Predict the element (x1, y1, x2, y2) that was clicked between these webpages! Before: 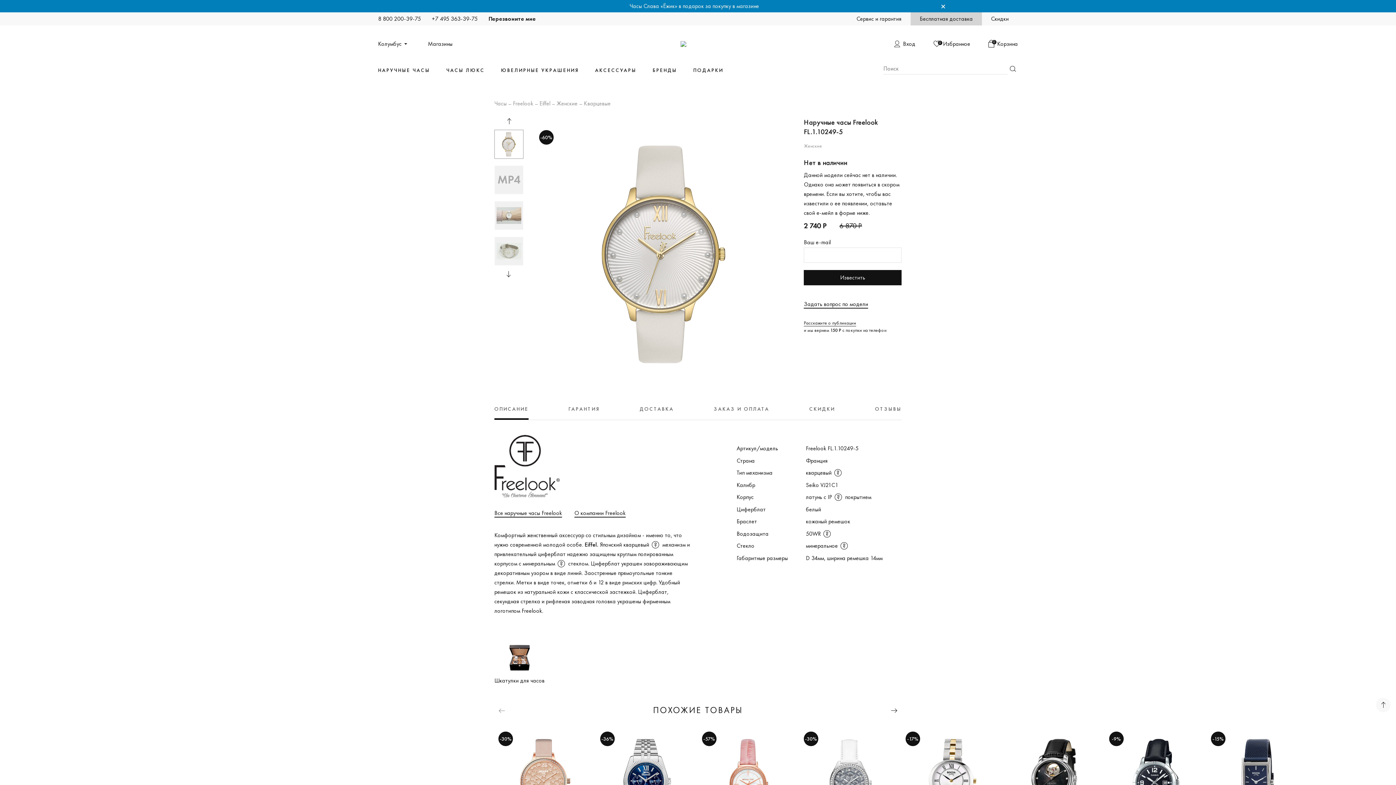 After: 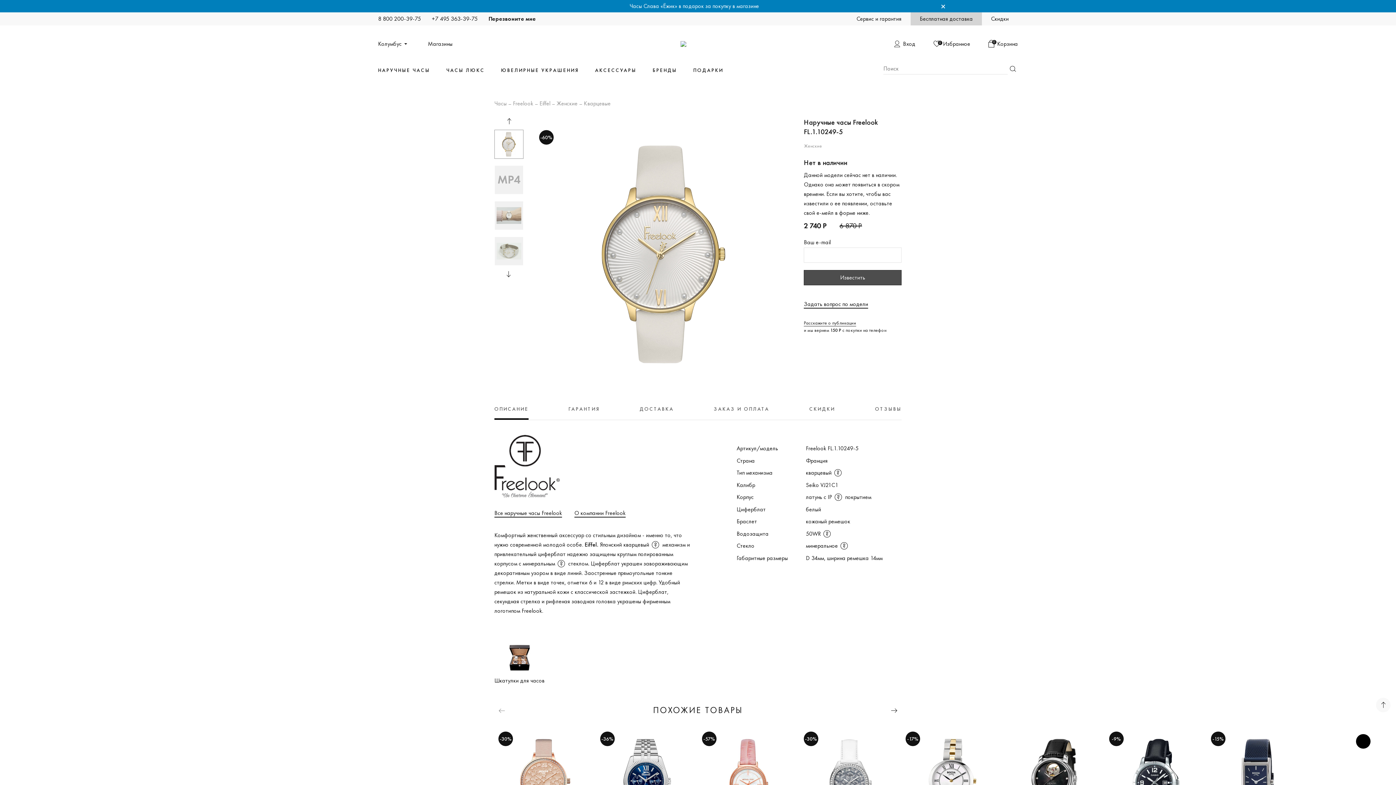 Action: label: Известить bbox: (804, 270, 901, 285)